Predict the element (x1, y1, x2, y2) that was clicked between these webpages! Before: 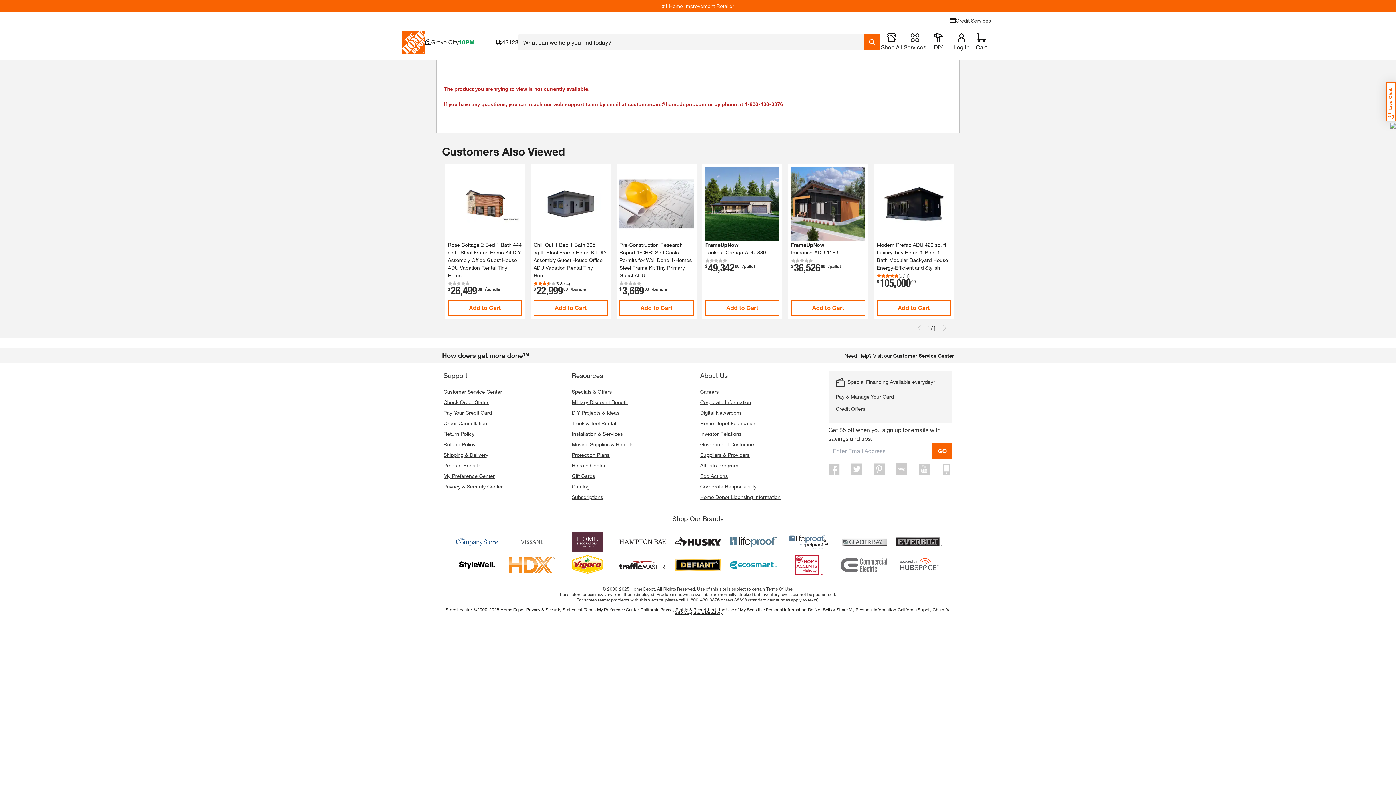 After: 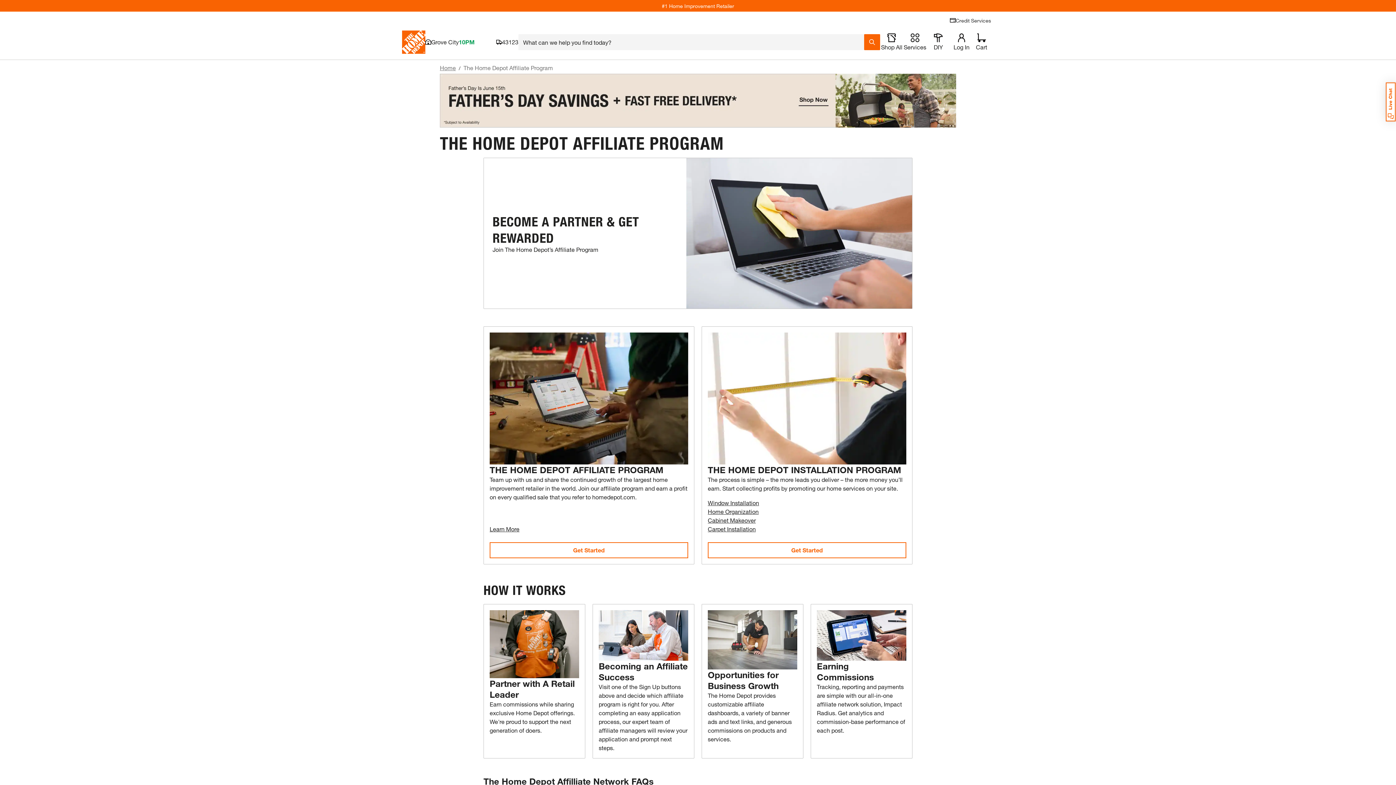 Action: bbox: (700, 462, 738, 468) label: Affiliate Program